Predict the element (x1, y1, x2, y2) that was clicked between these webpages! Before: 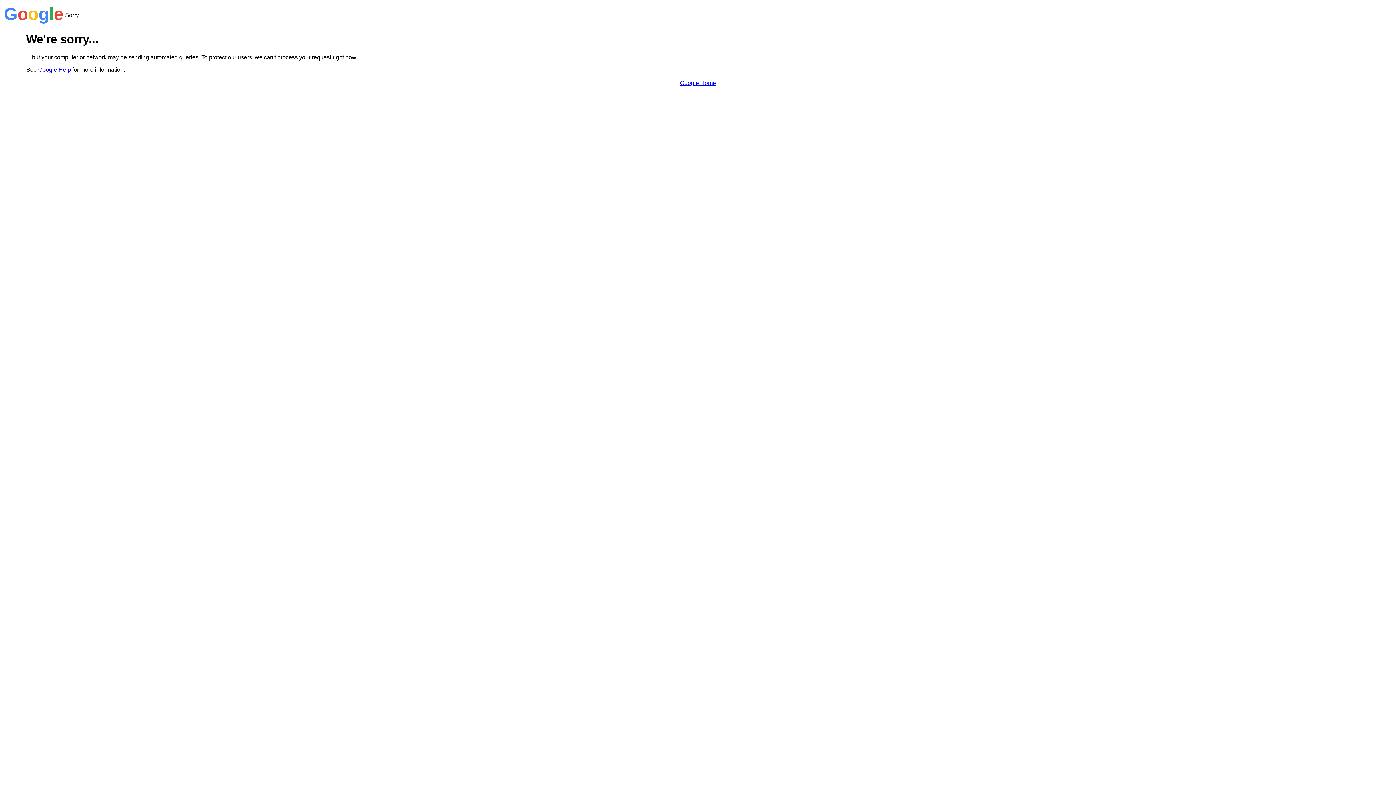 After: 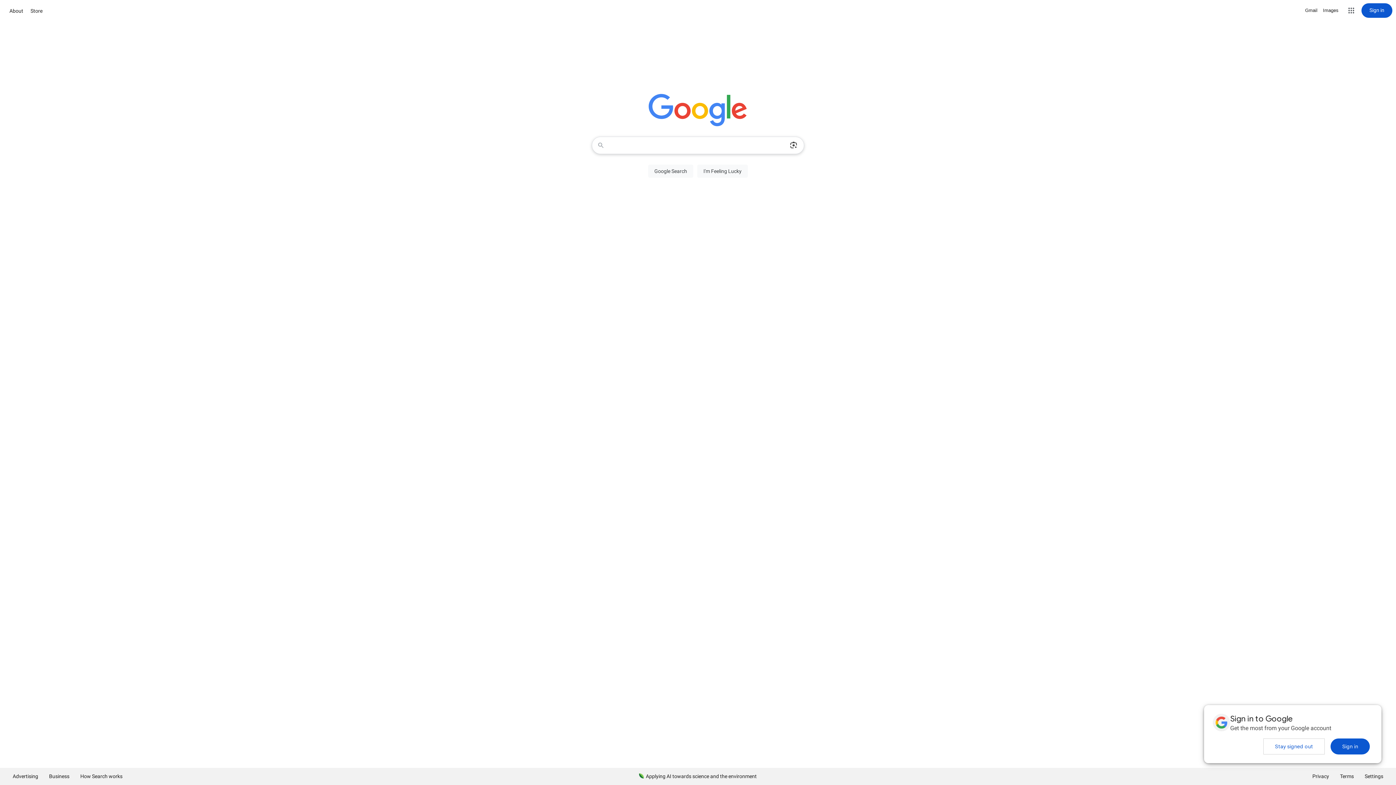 Action: label: Google Home bbox: (680, 79, 716, 86)